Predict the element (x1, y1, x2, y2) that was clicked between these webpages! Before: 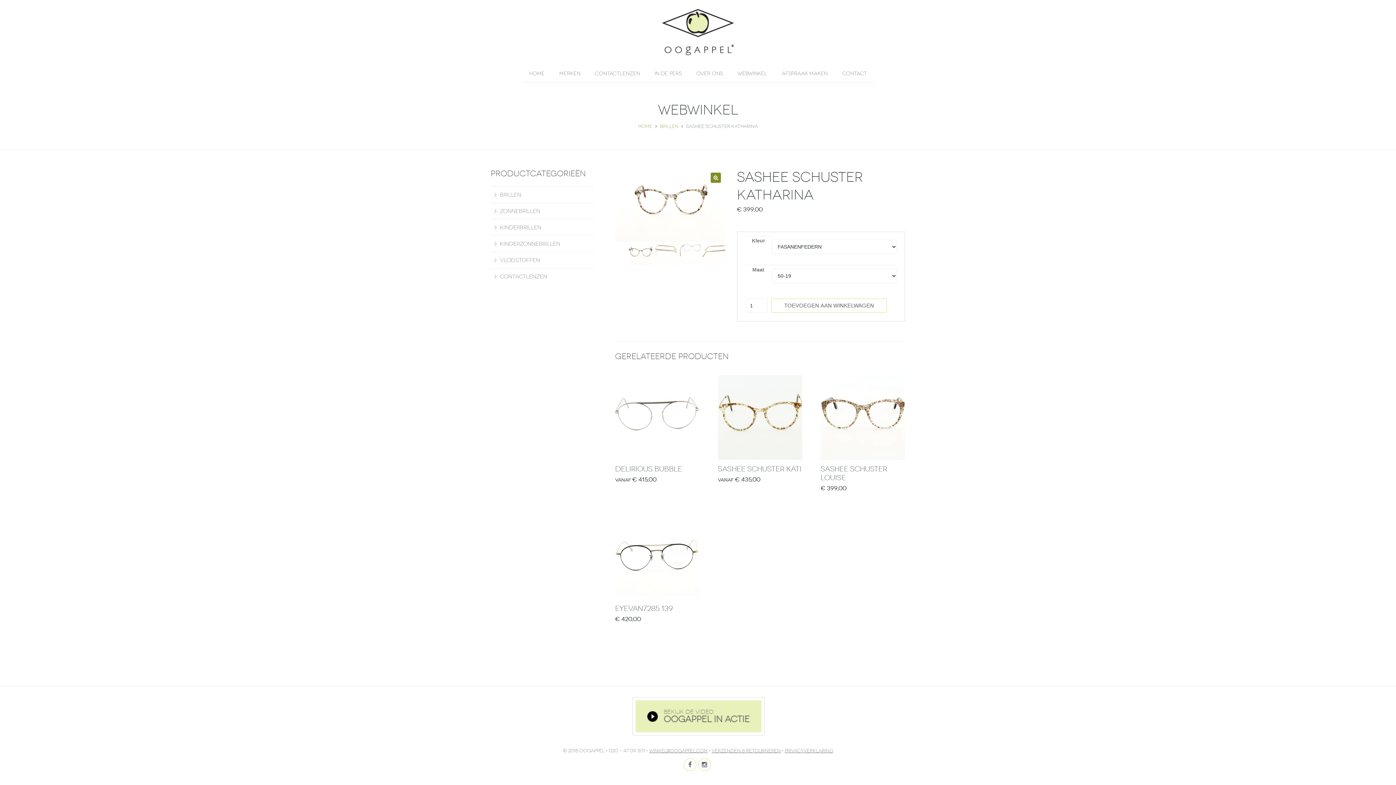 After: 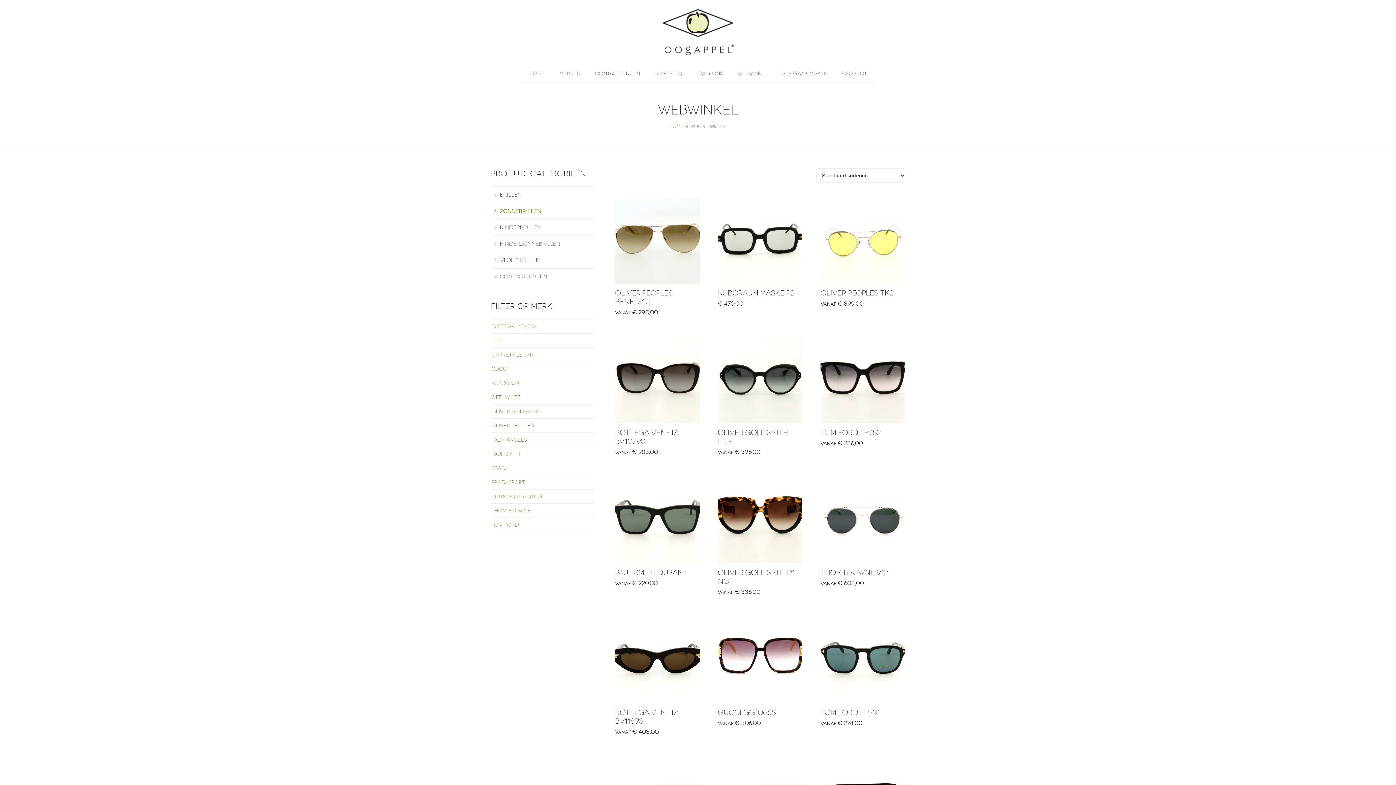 Action: bbox: (490, 202, 594, 219) label: zonnebrillen